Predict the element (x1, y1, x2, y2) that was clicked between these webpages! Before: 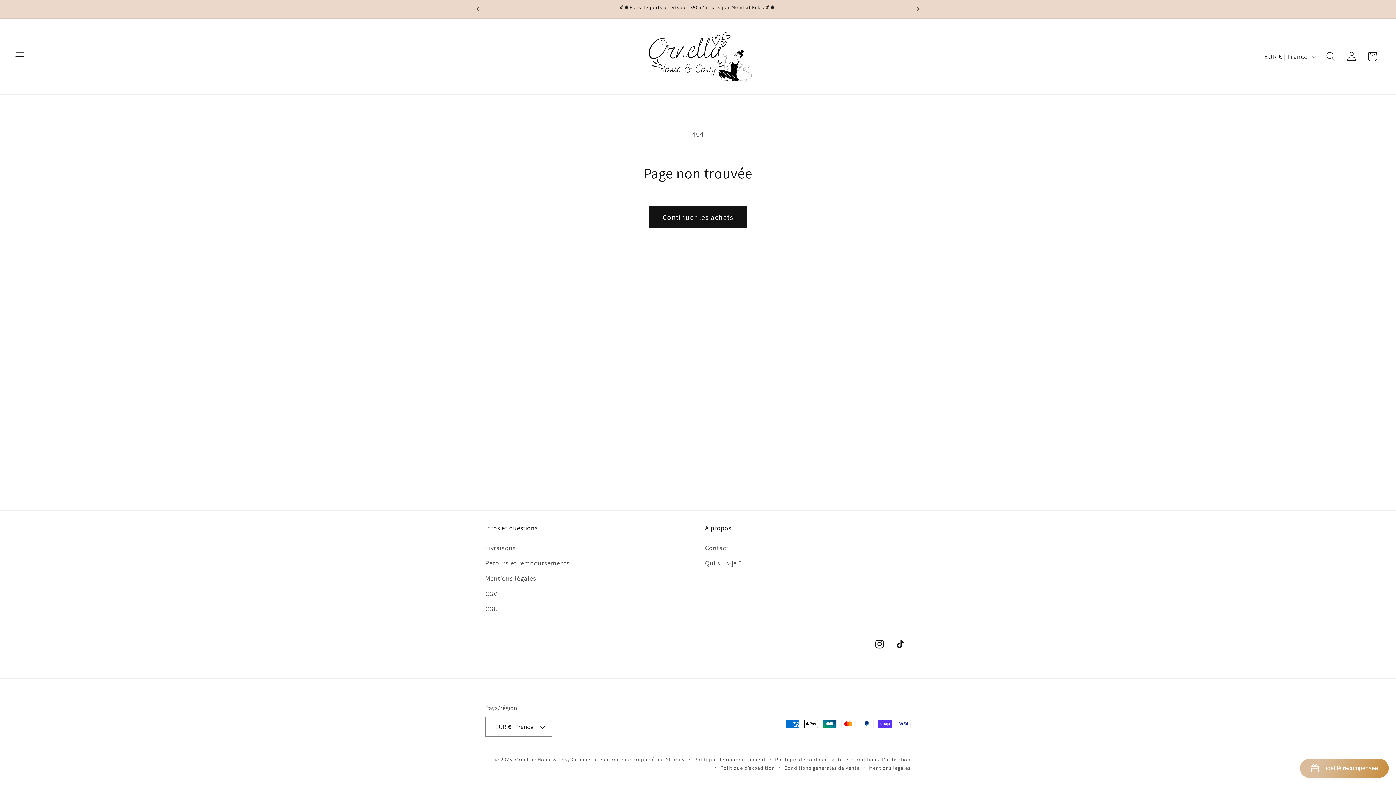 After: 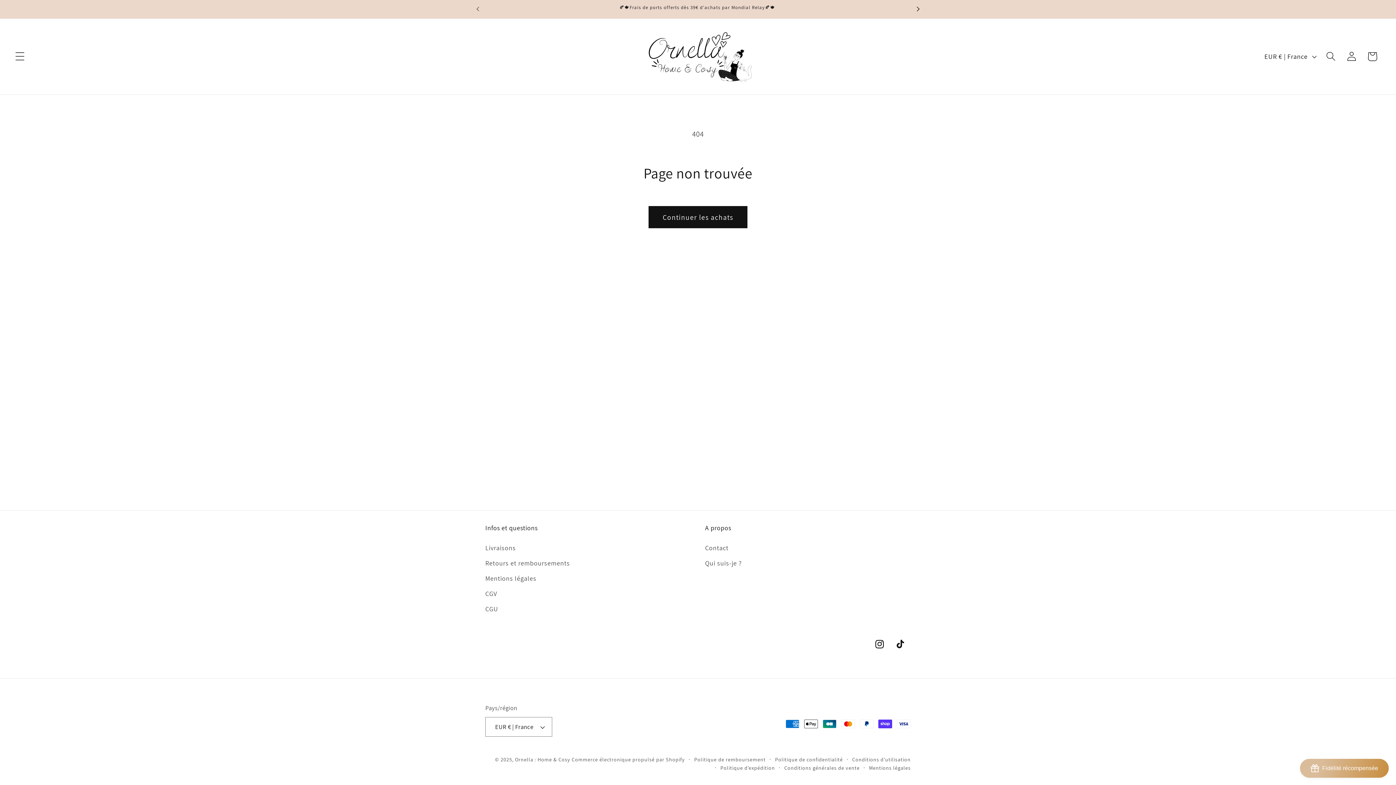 Action: label: Annonce suivante bbox: (910, 0, 926, 17)